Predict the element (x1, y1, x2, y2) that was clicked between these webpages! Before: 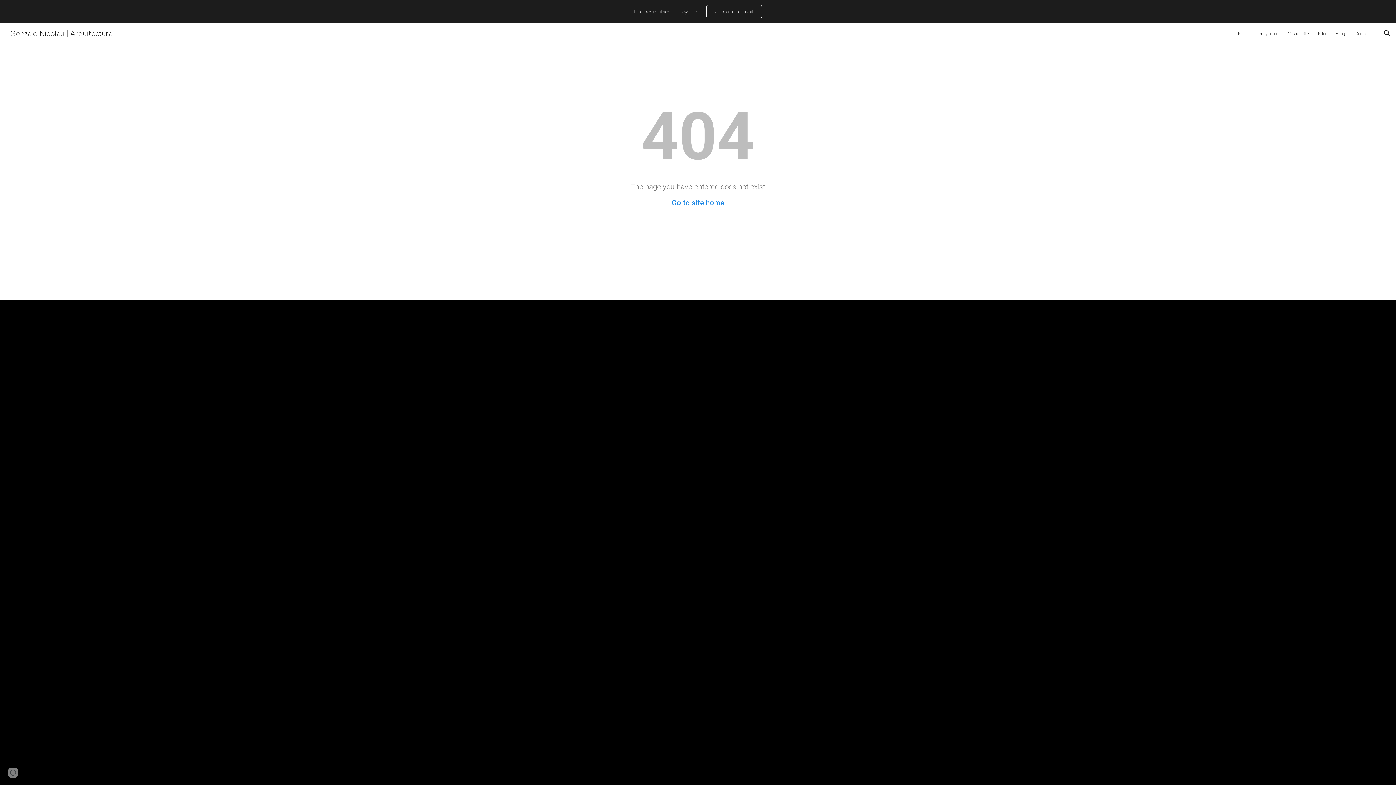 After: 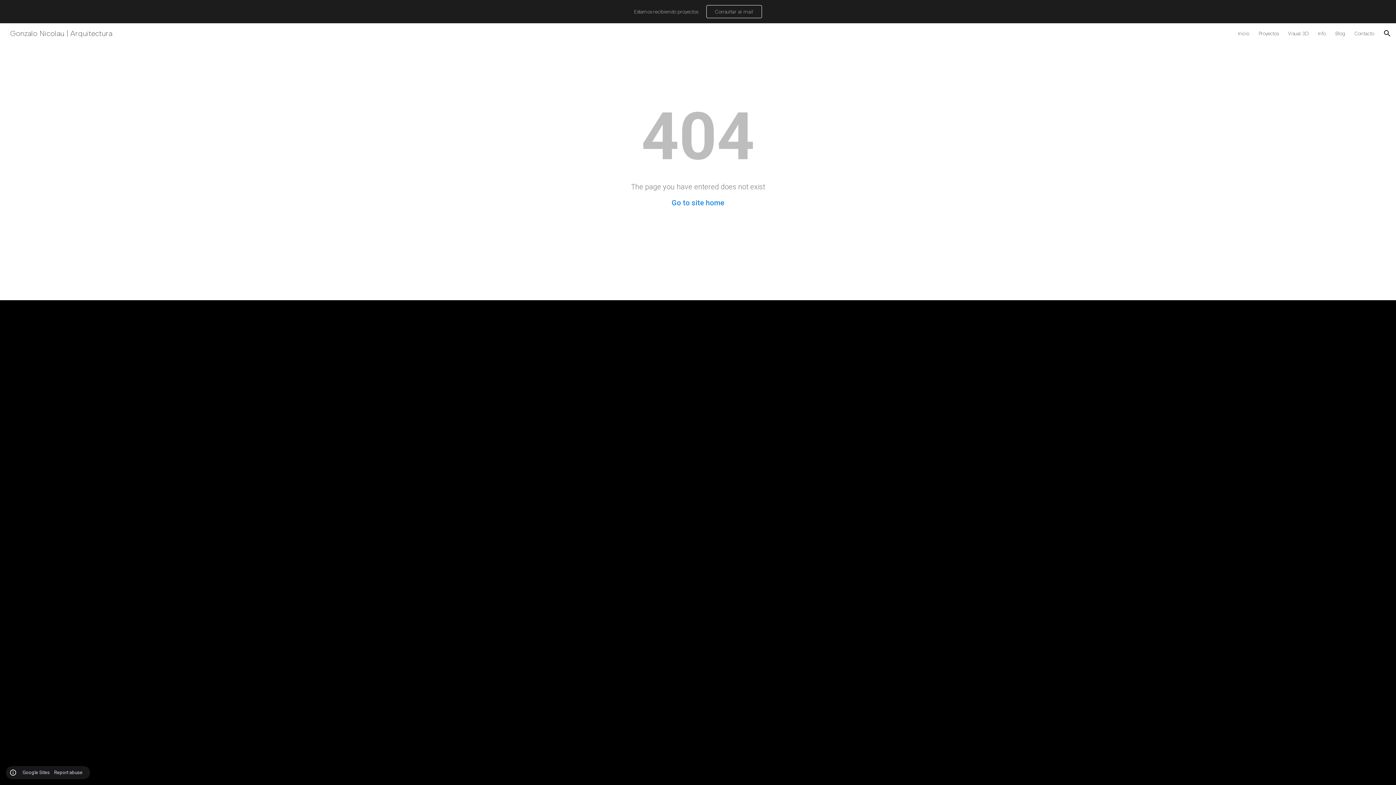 Action: bbox: (8, 768, 18, 778) label: Site actions